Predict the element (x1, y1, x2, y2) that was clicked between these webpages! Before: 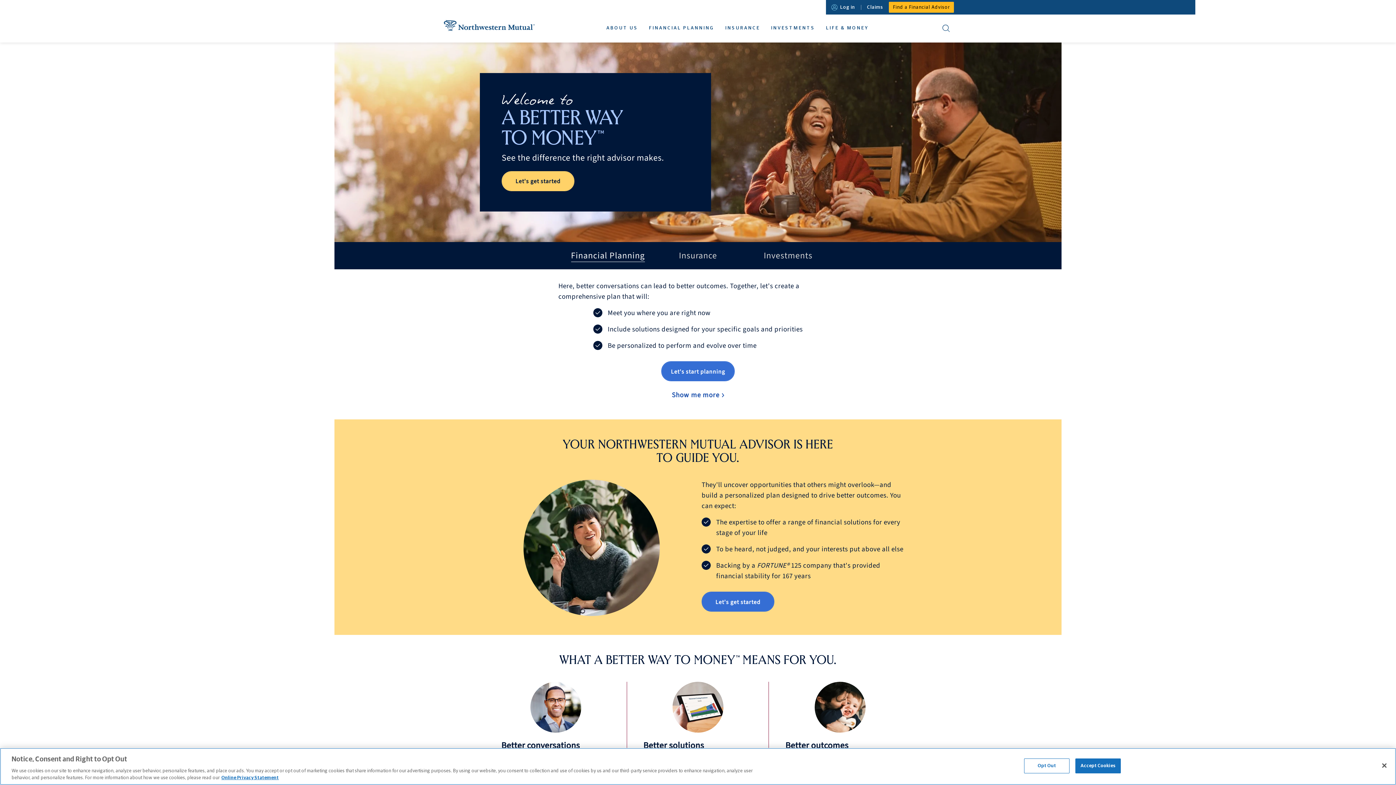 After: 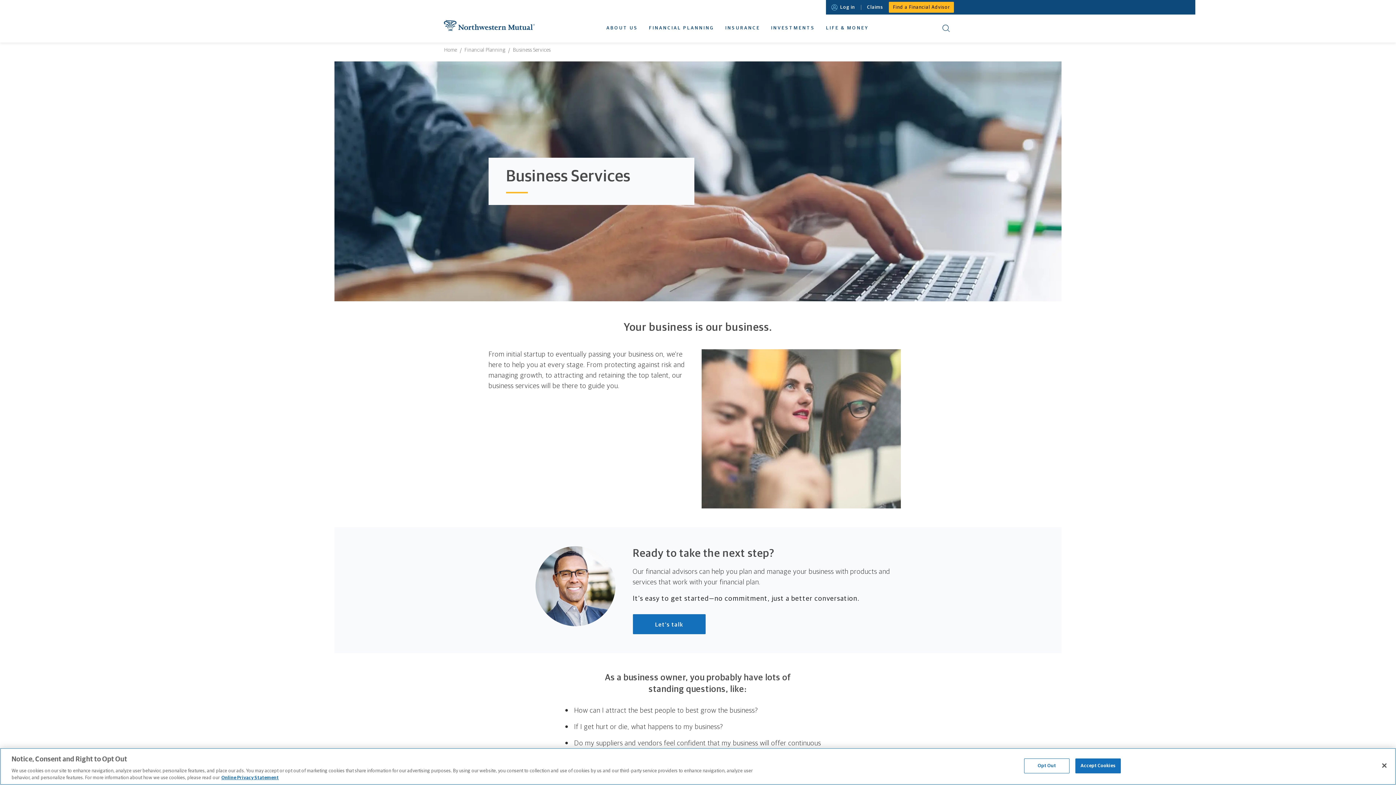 Action: bbox: (668, 40, 675, 41) label: BUSINESS SERVICES